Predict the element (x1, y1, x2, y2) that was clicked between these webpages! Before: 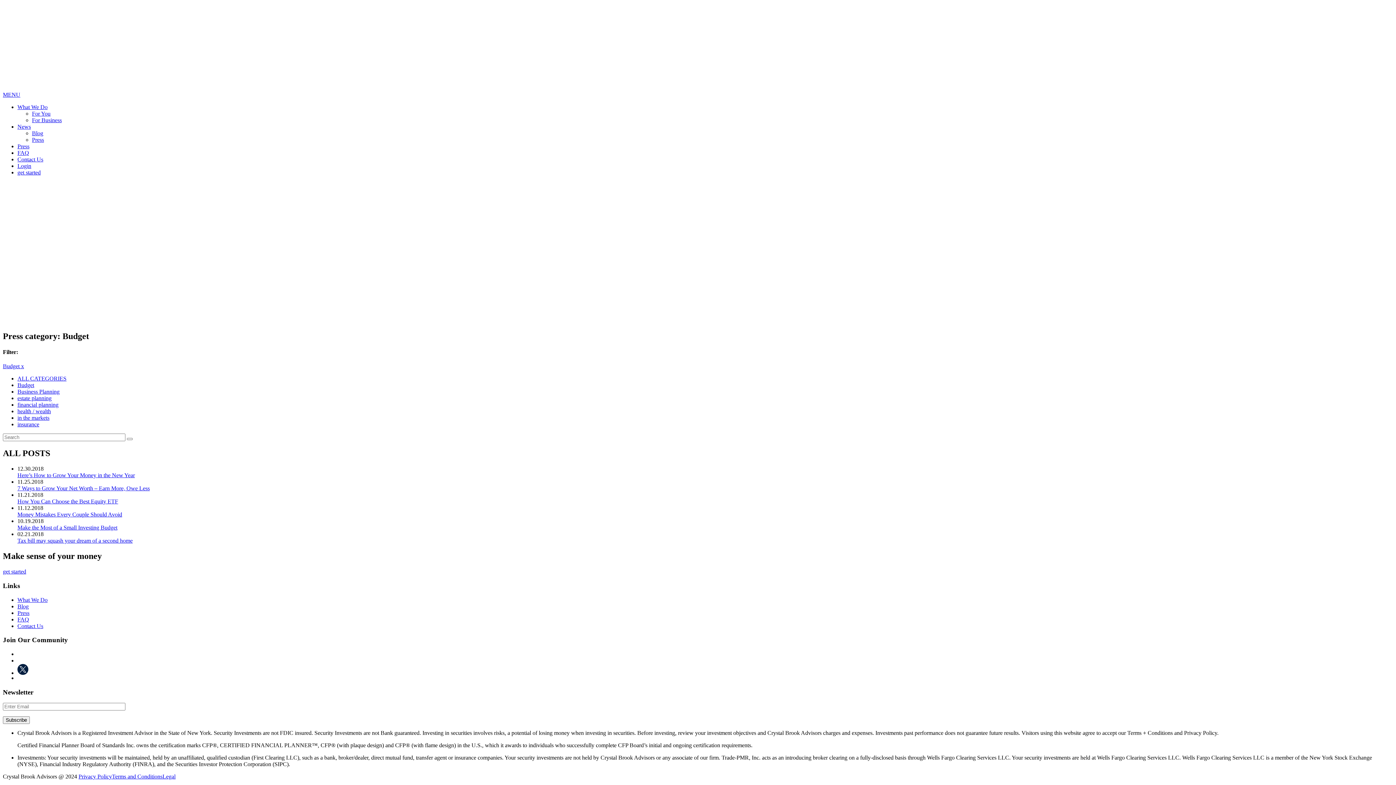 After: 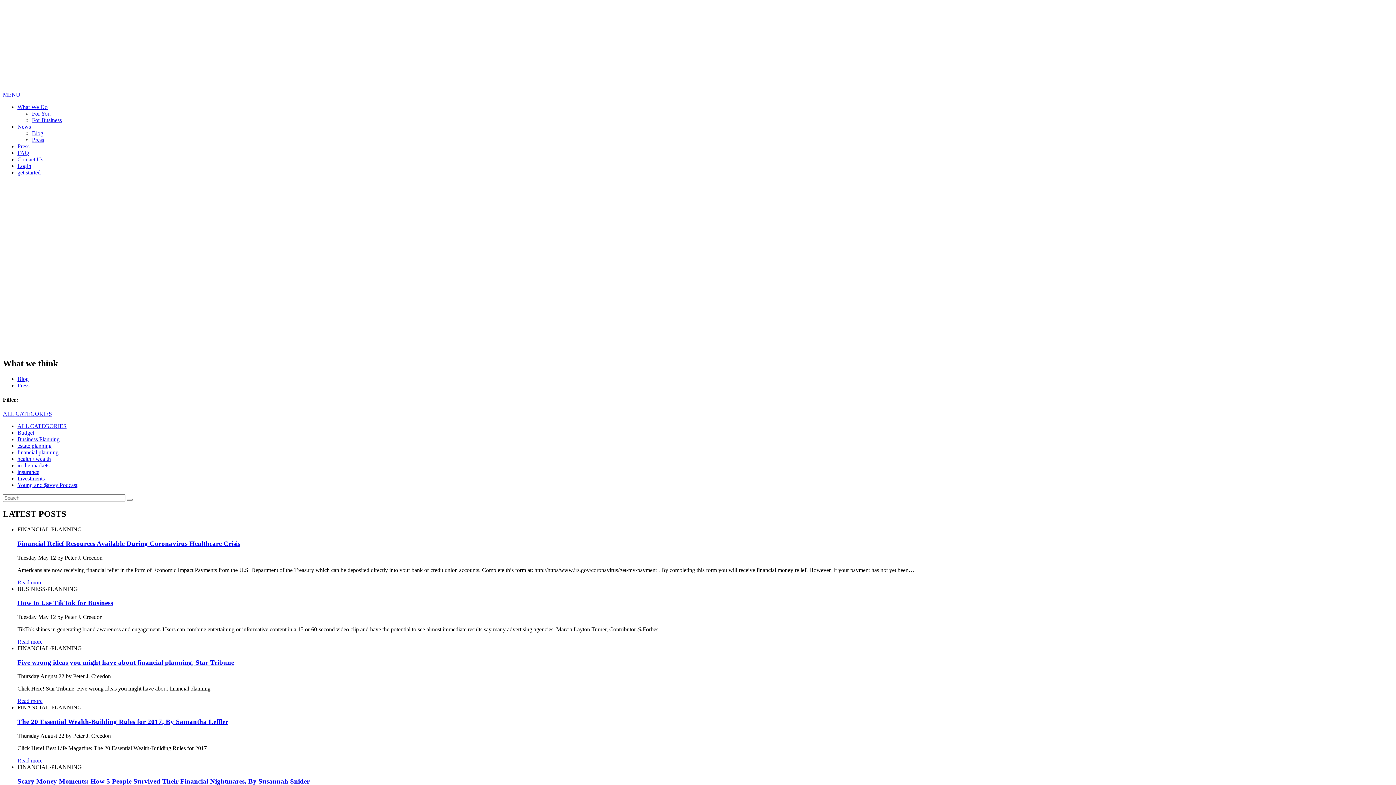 Action: bbox: (32, 130, 43, 136) label: Blog